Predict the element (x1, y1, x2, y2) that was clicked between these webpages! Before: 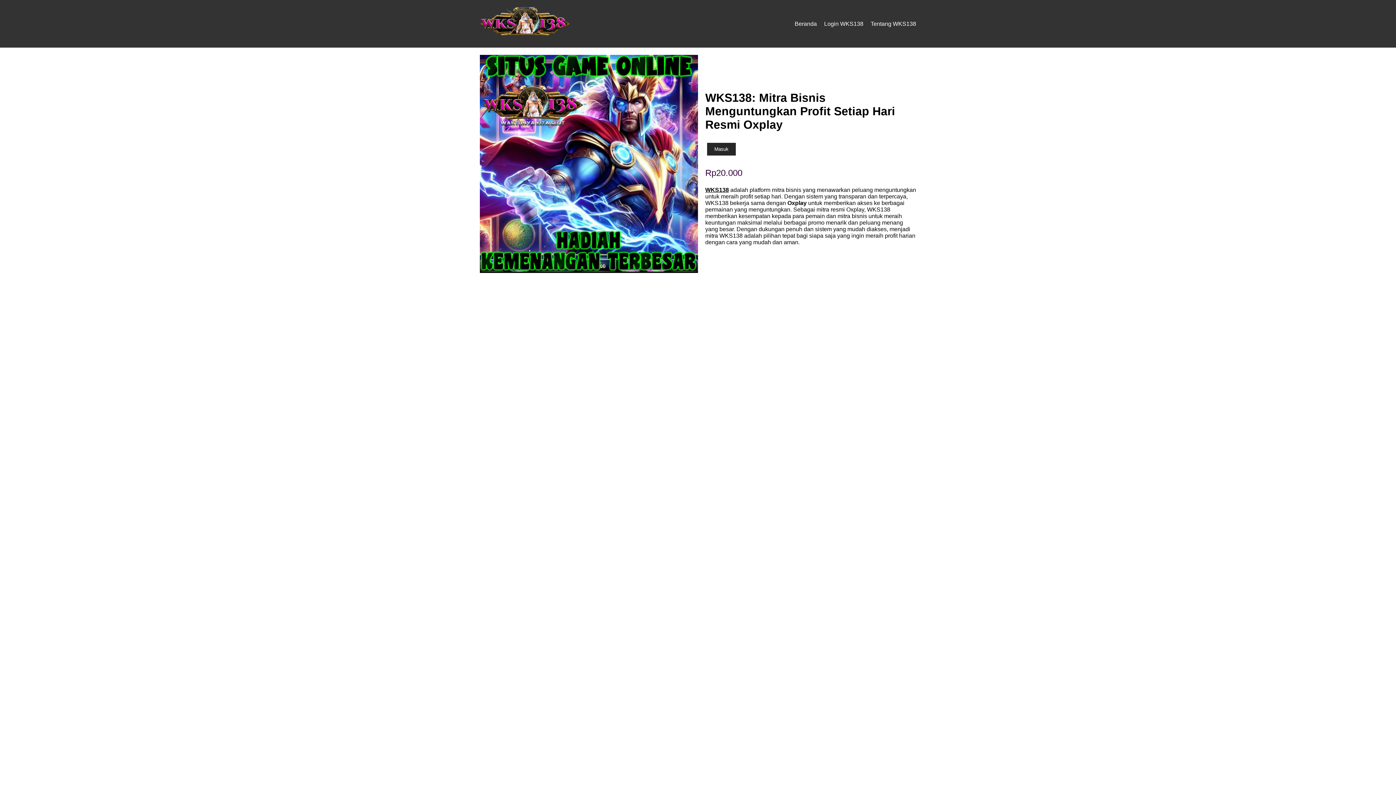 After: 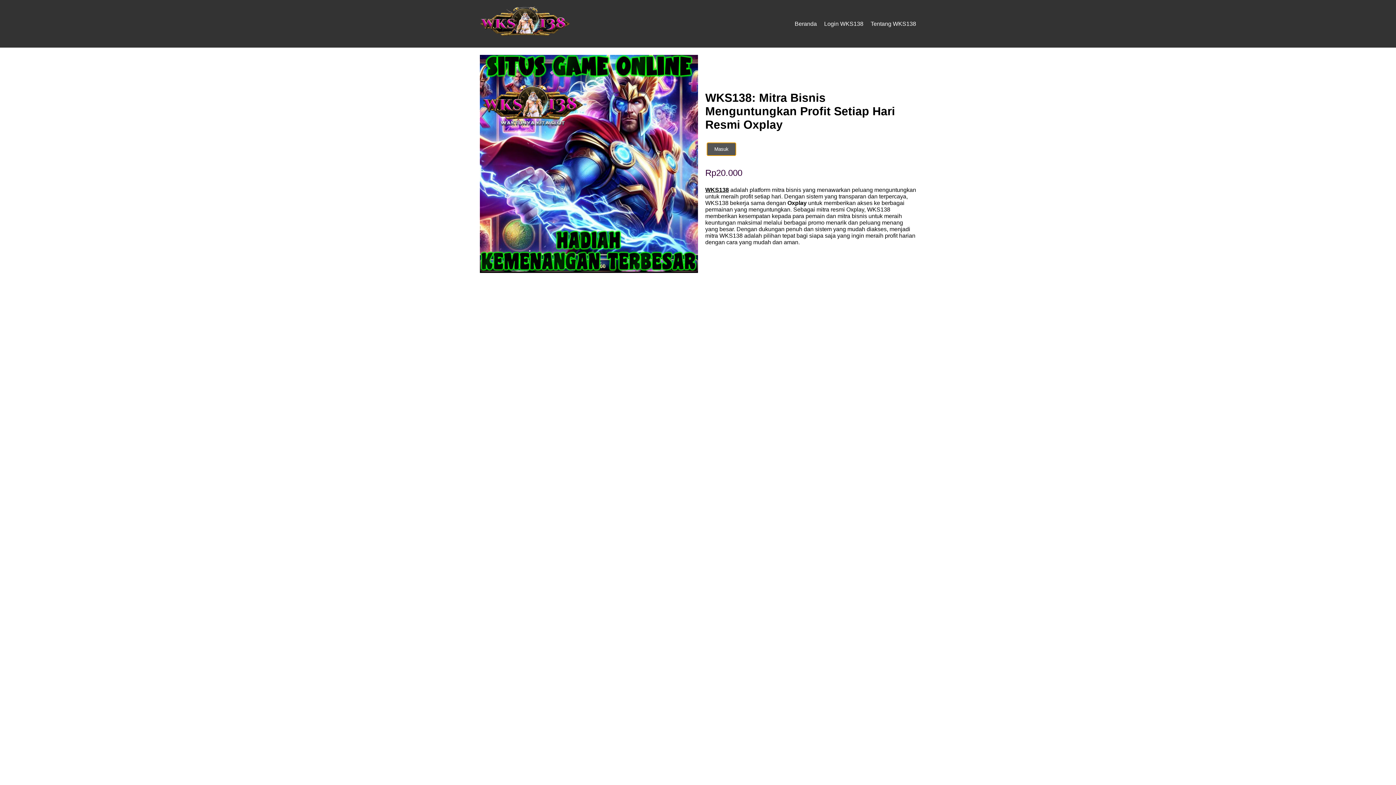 Action: label: Masuk bbox: (707, 143, 736, 155)